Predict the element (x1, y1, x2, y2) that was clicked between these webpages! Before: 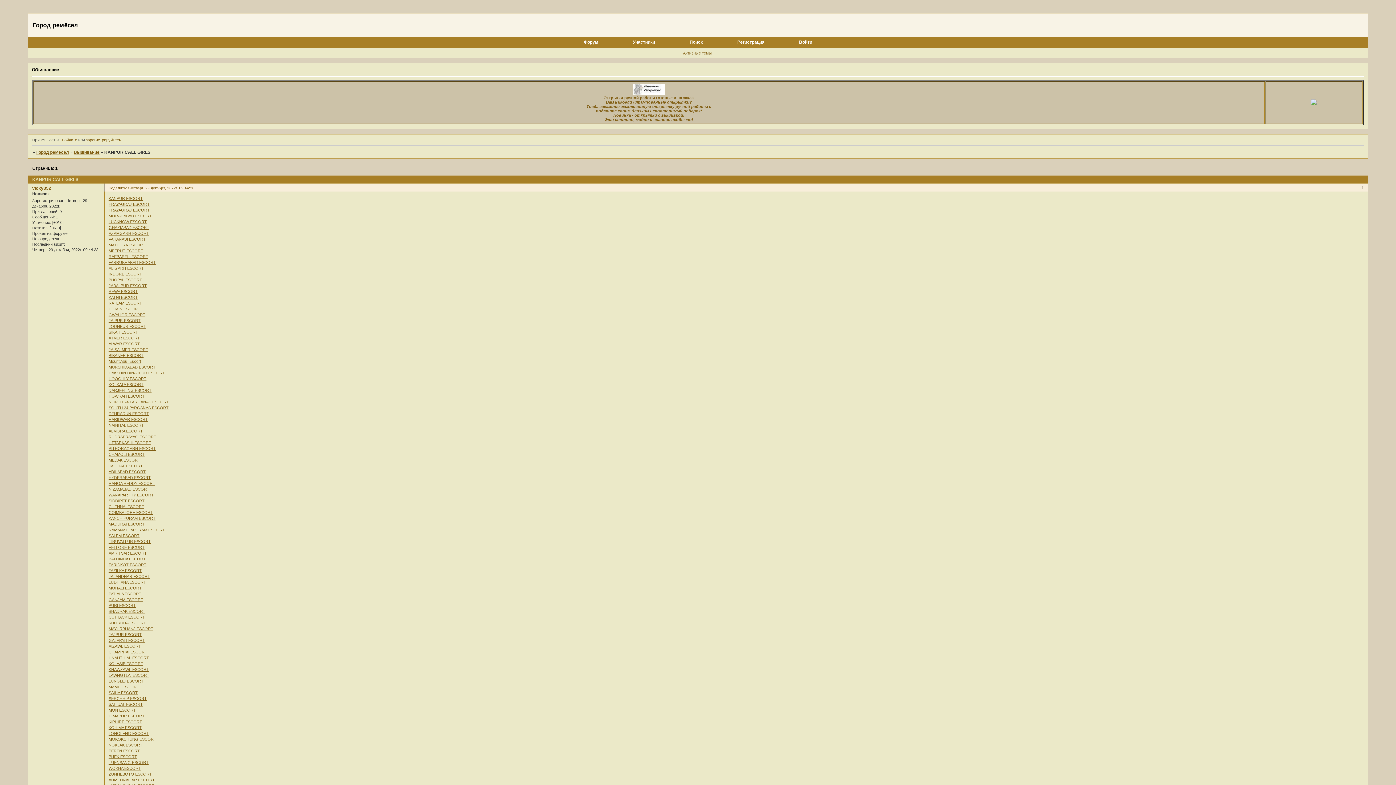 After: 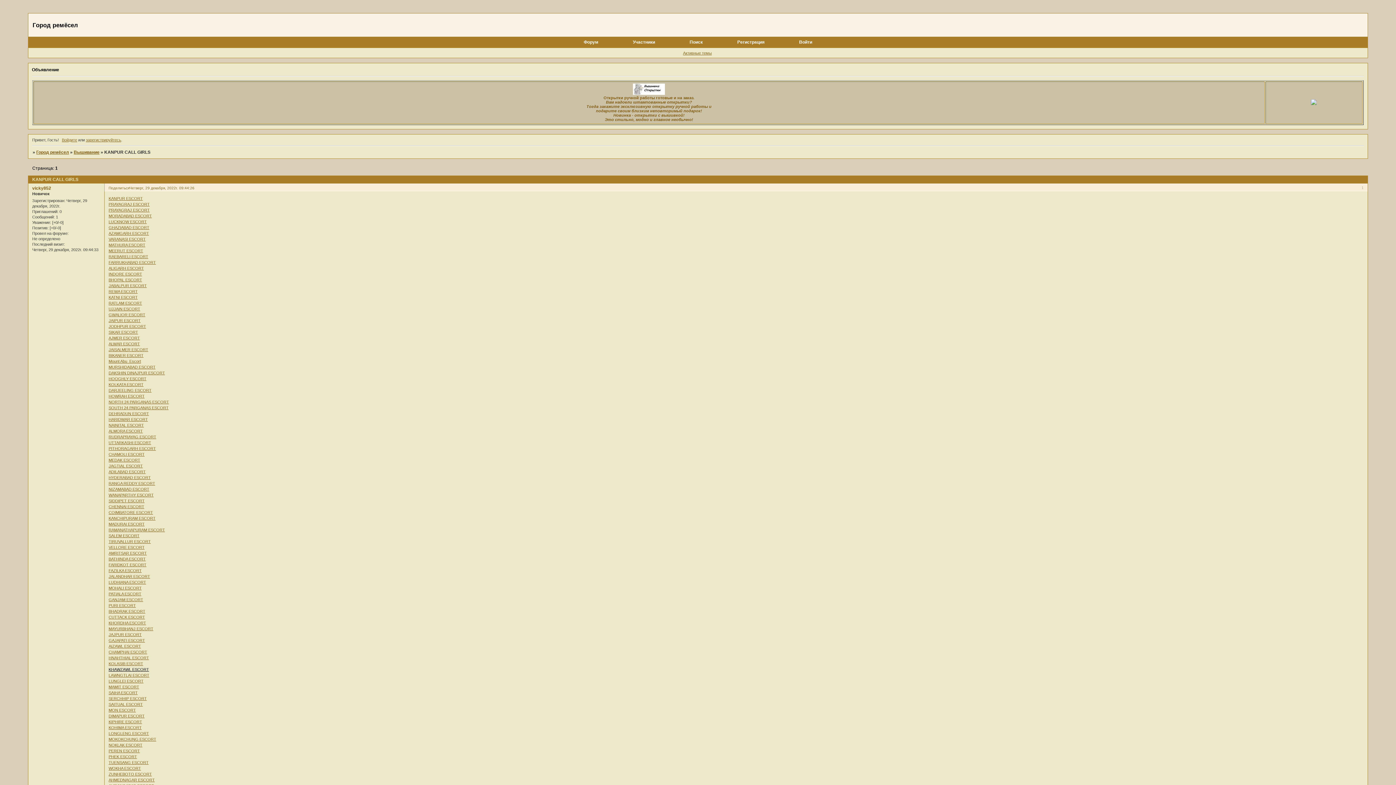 Action: label: KHAWZAWL ESCORT bbox: (108, 667, 149, 672)